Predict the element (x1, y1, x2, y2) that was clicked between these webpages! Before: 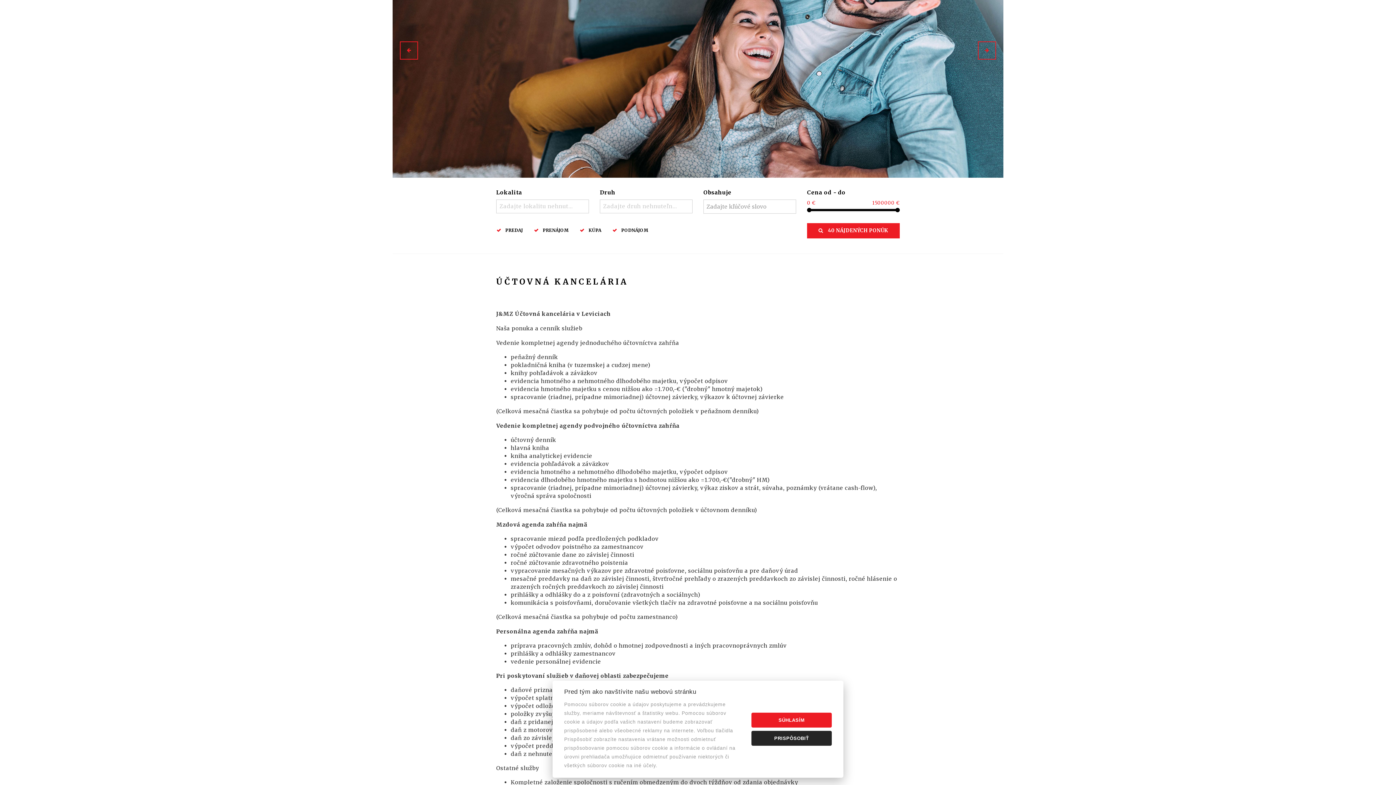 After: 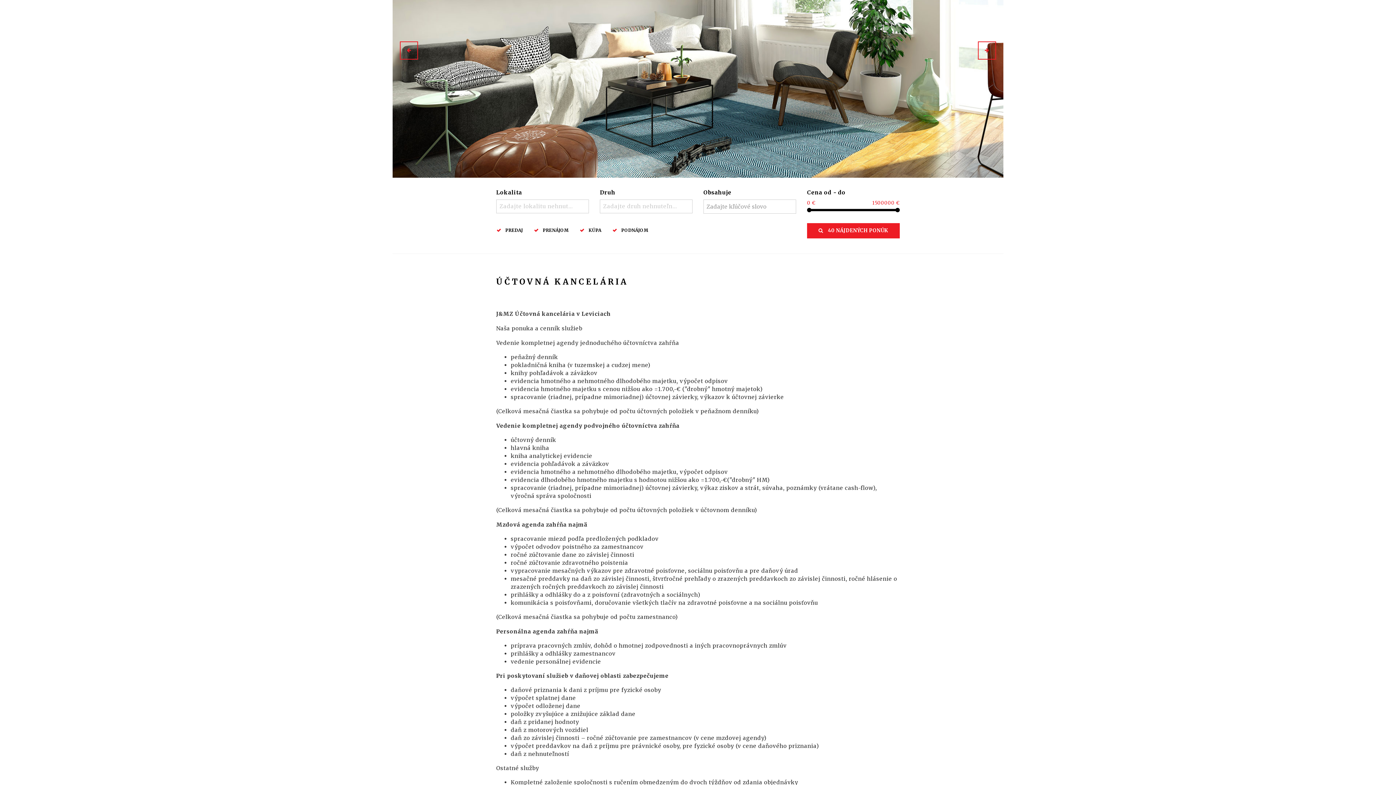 Action: label: SÚHLASÍM bbox: (751, 713, 832, 728)